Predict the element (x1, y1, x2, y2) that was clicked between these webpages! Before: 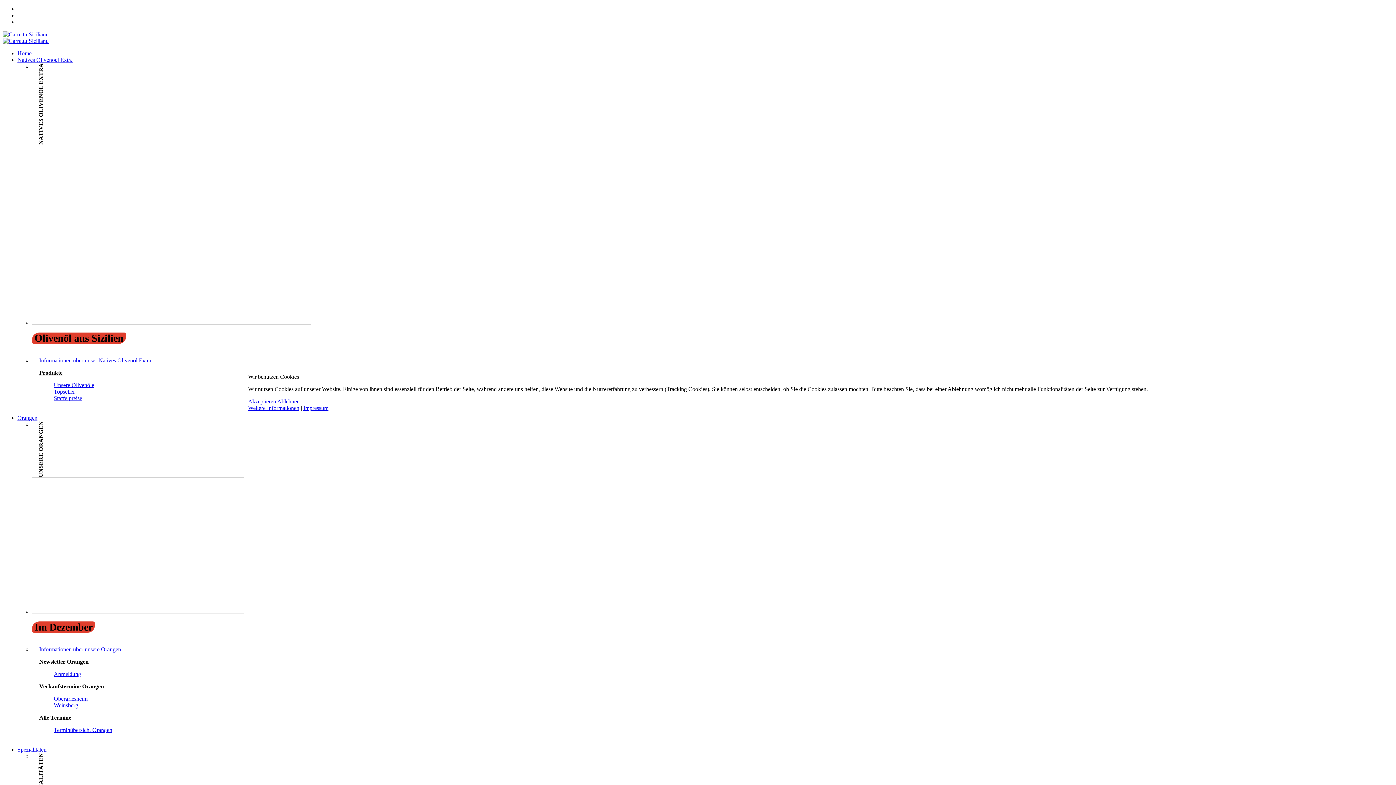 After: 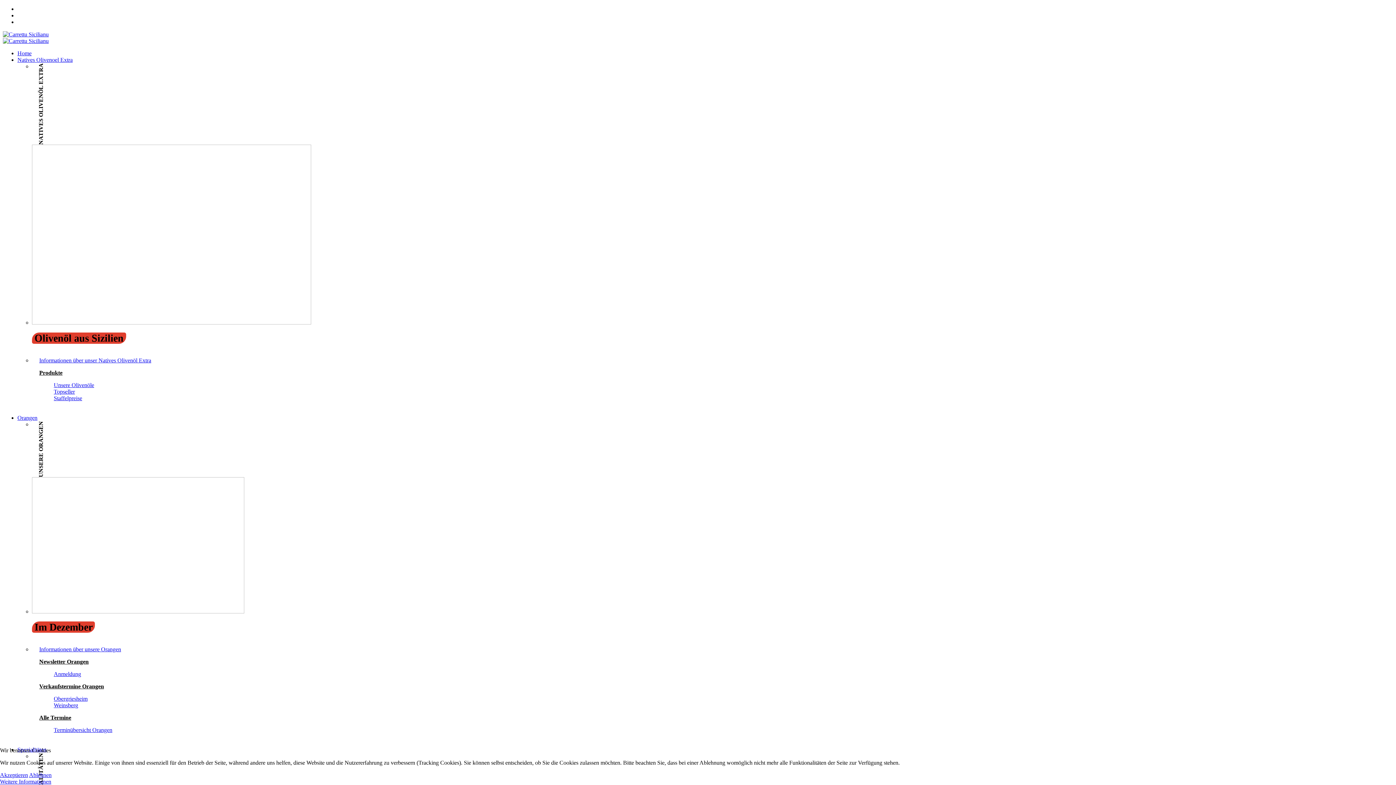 Action: bbox: (303, 405, 328, 411) label: Impressum